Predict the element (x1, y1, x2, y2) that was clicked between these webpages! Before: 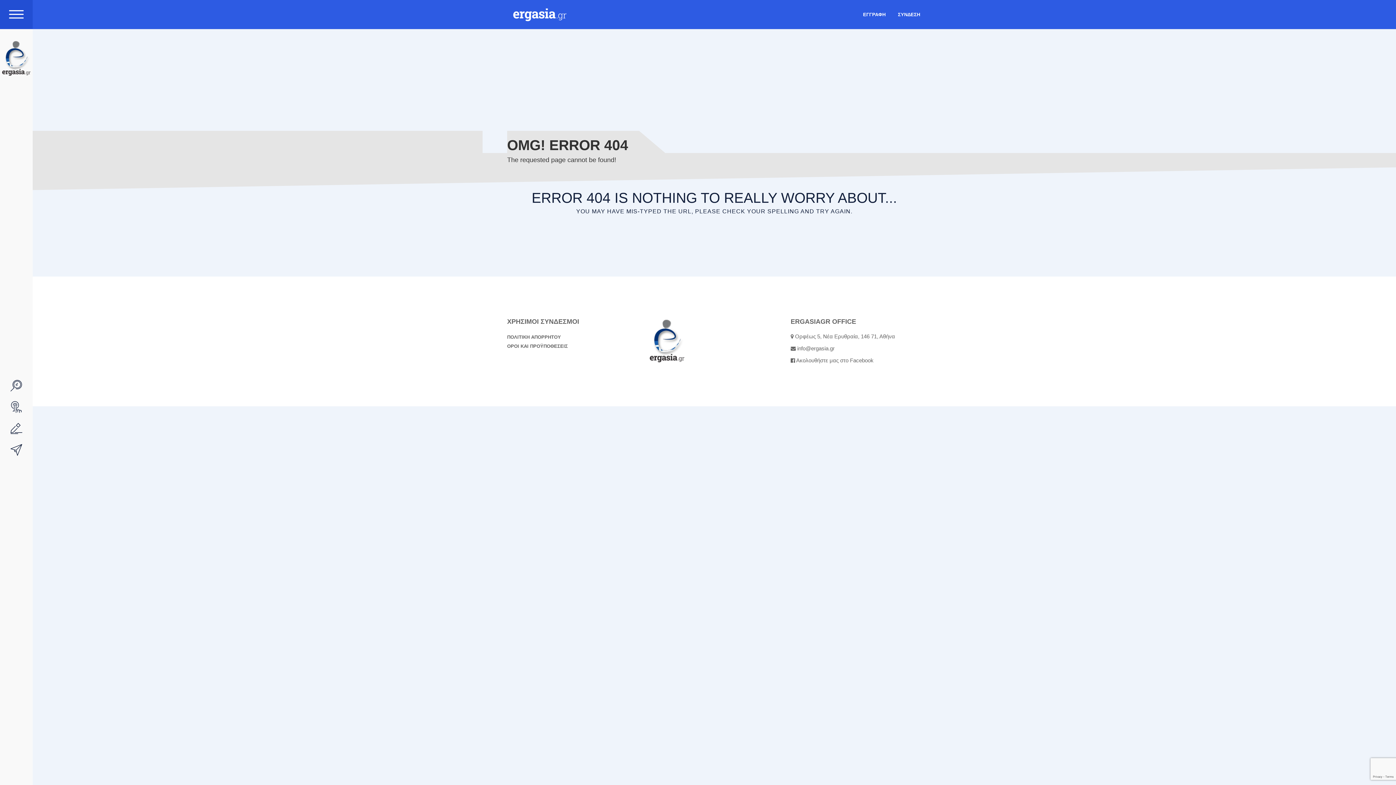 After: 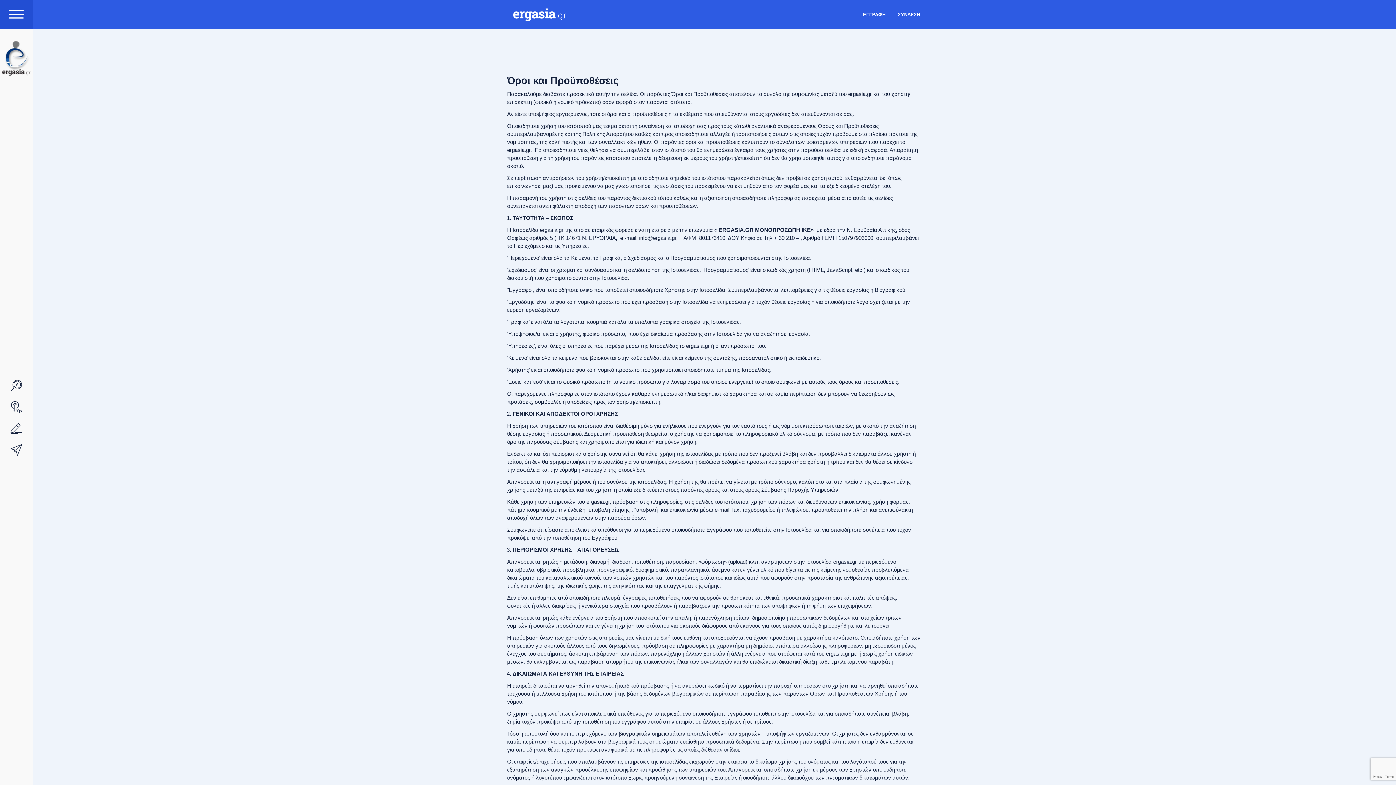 Action: label: ΟΡΟΙ ΚΑΙ ΠΡΟΫΠΟΘΕΣΕΙΣ bbox: (507, 341, 568, 350)